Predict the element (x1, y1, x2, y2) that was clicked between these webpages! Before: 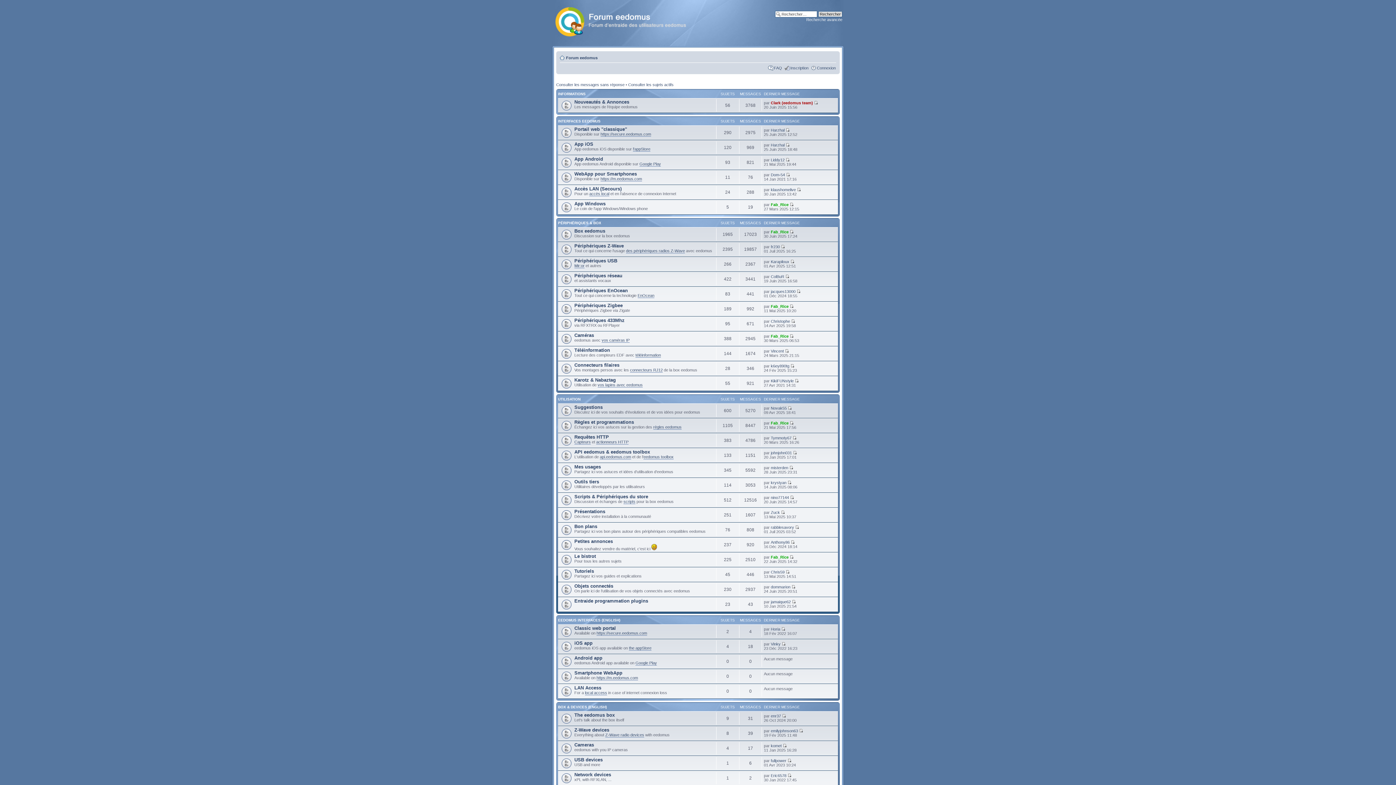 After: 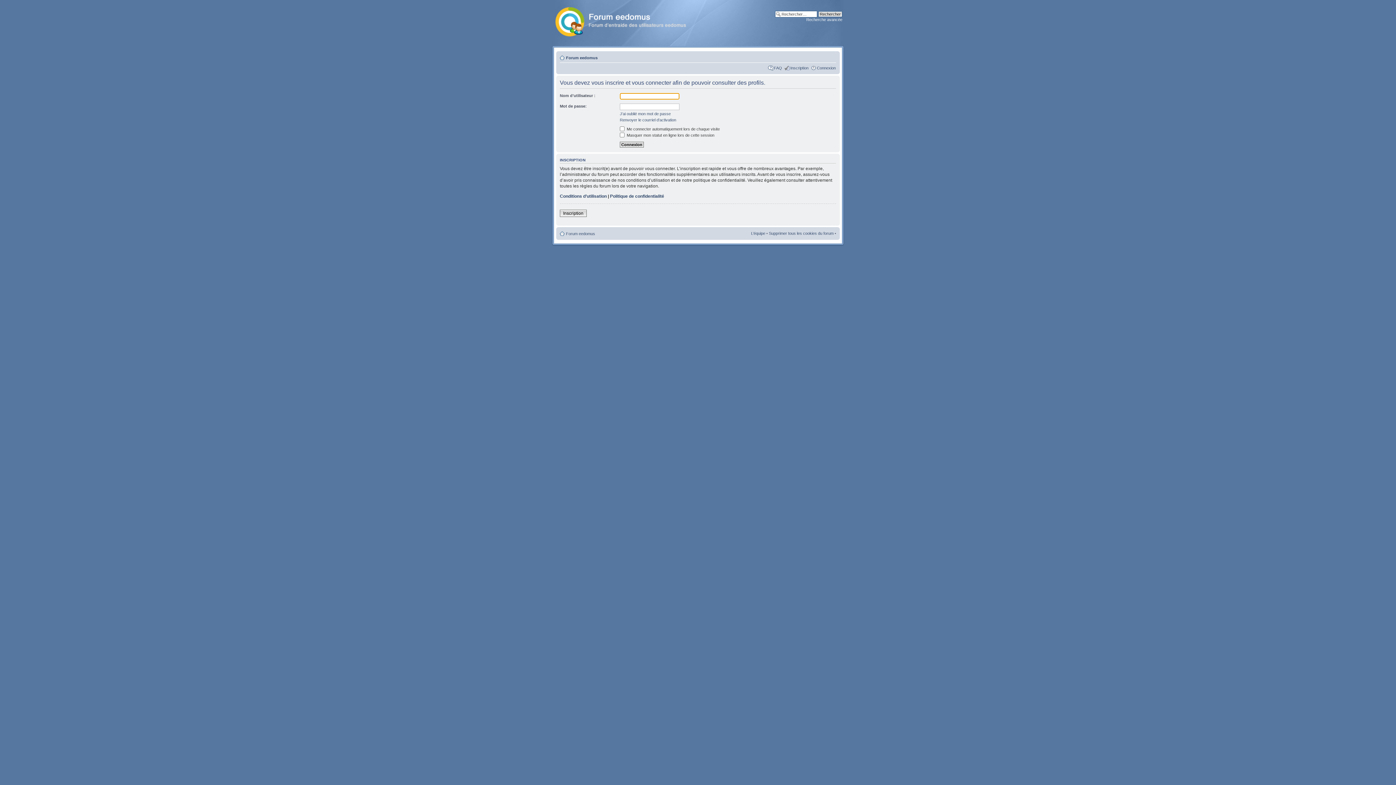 Action: label: krystyan bbox: (770, 480, 786, 484)